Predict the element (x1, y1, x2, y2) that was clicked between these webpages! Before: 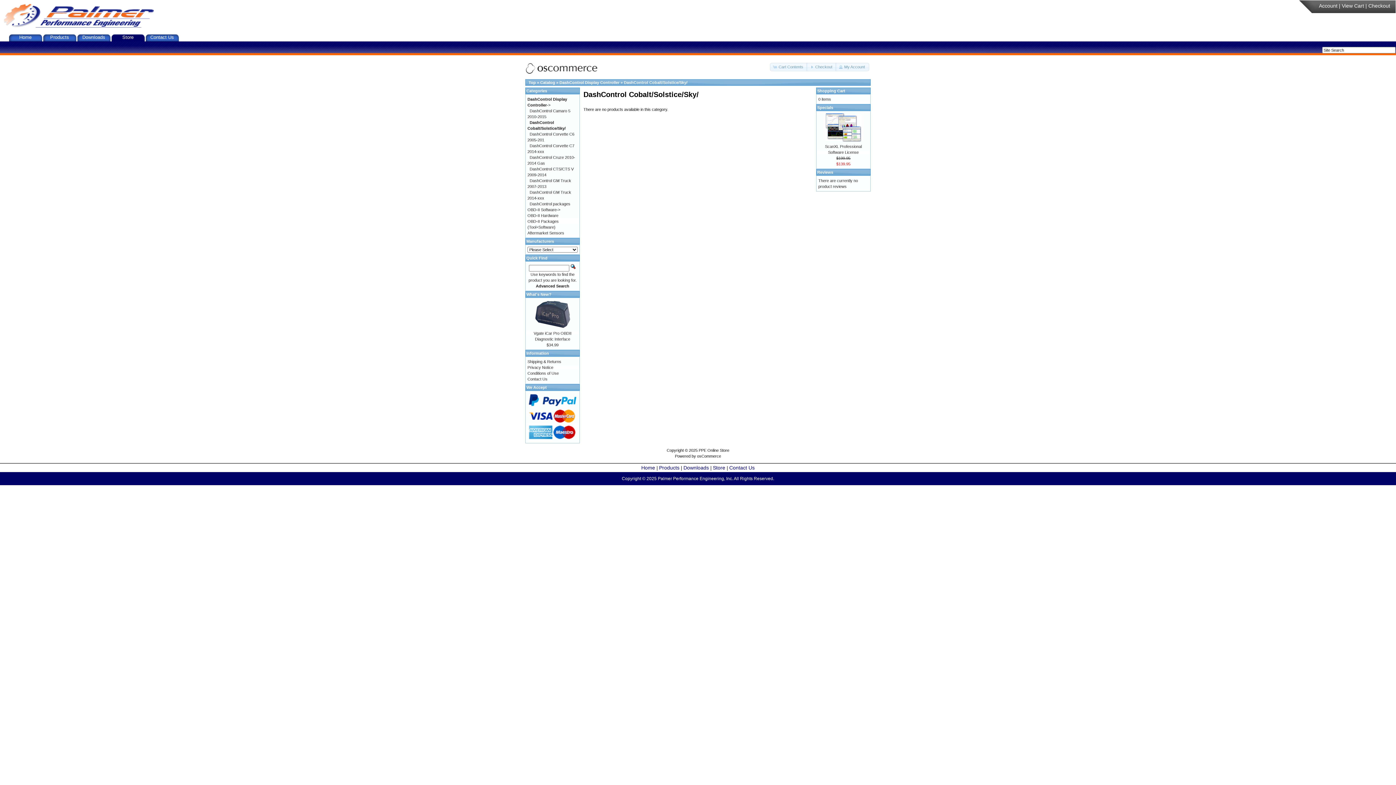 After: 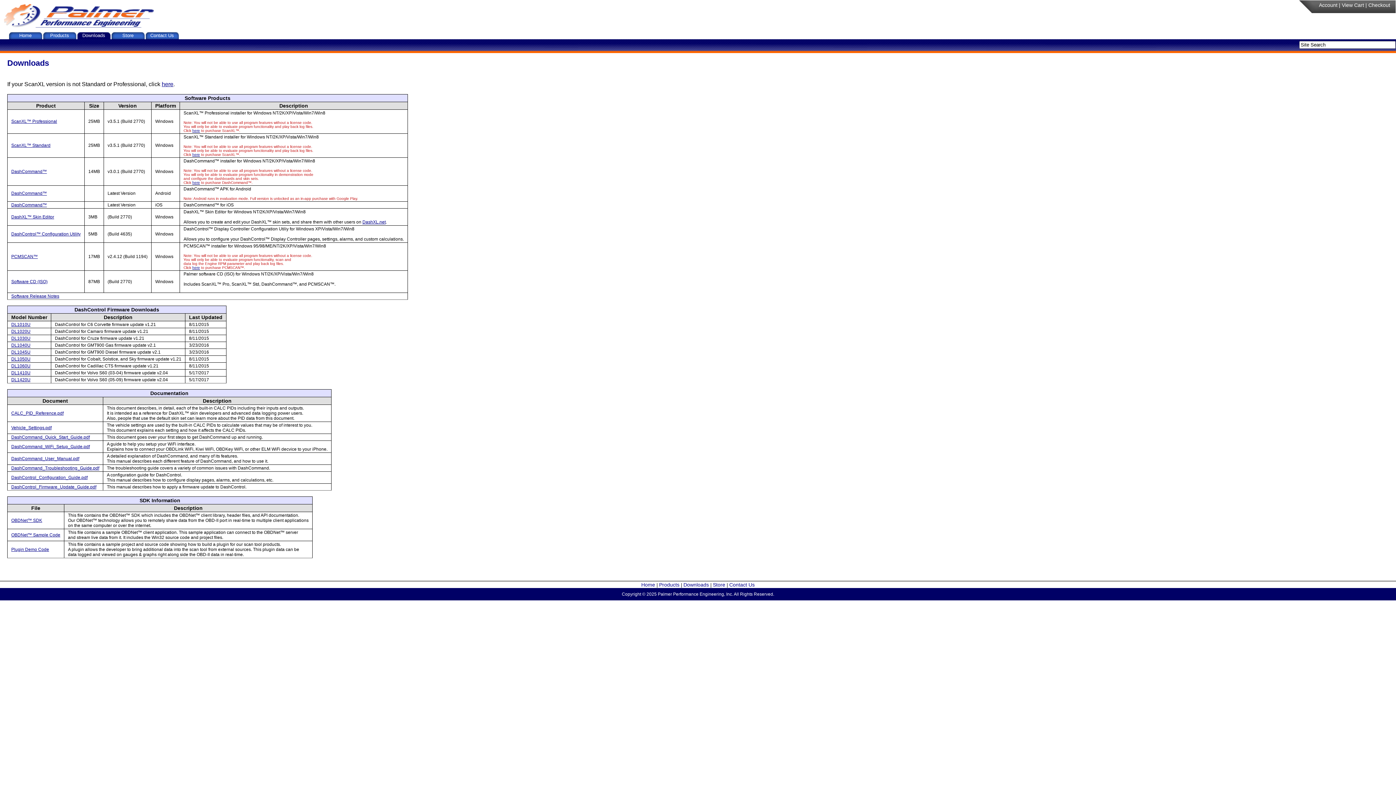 Action: bbox: (82, 34, 105, 40) label: Downloads